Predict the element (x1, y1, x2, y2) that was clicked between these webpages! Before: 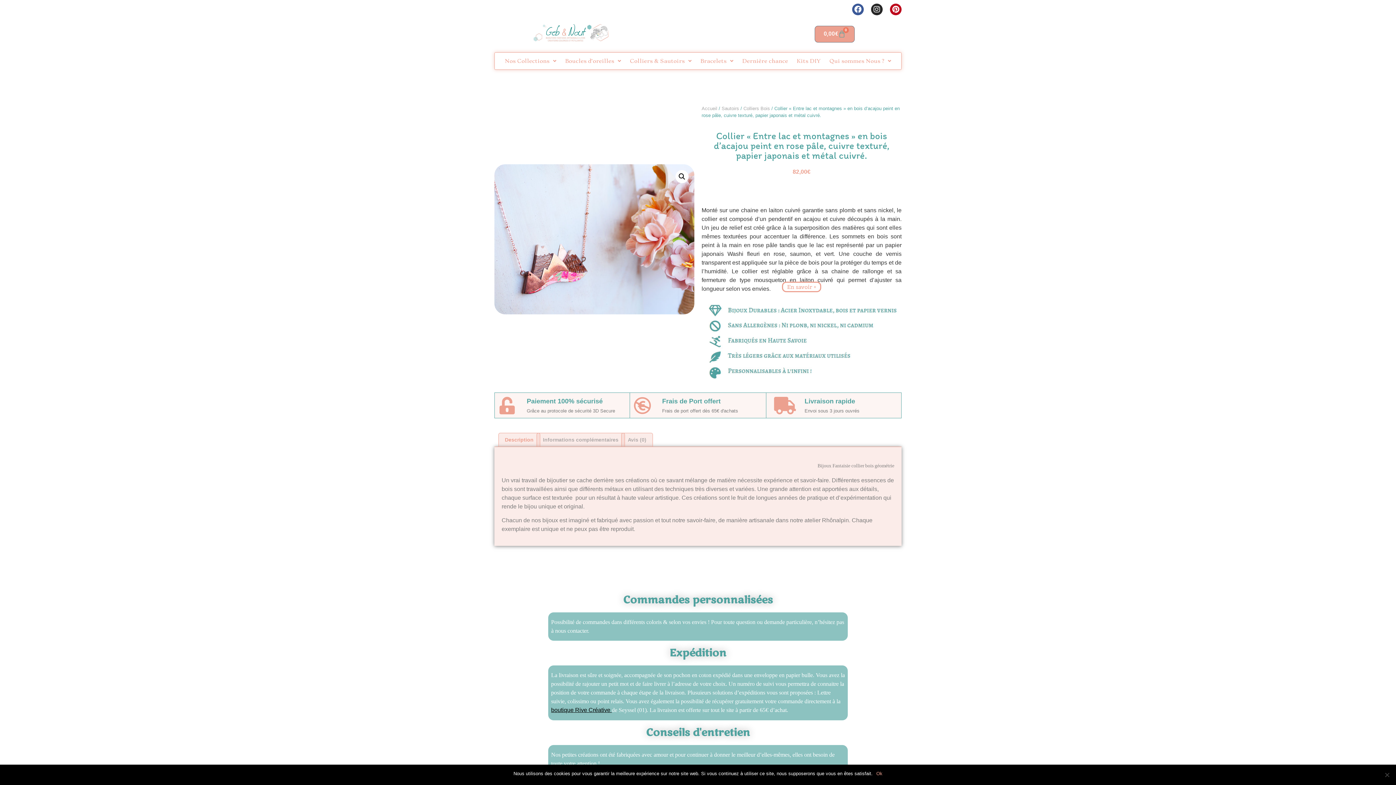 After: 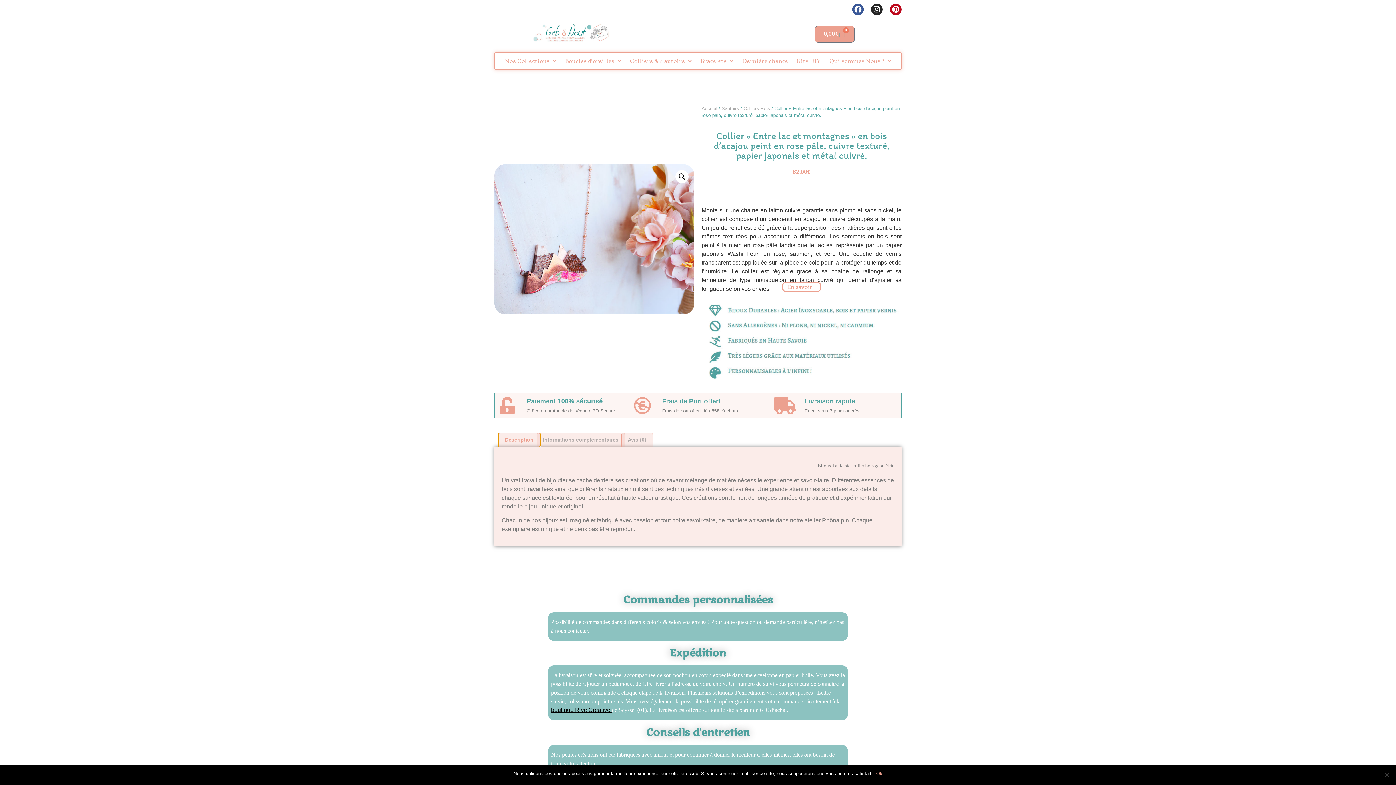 Action: bbox: (498, 433, 539, 446) label: Description